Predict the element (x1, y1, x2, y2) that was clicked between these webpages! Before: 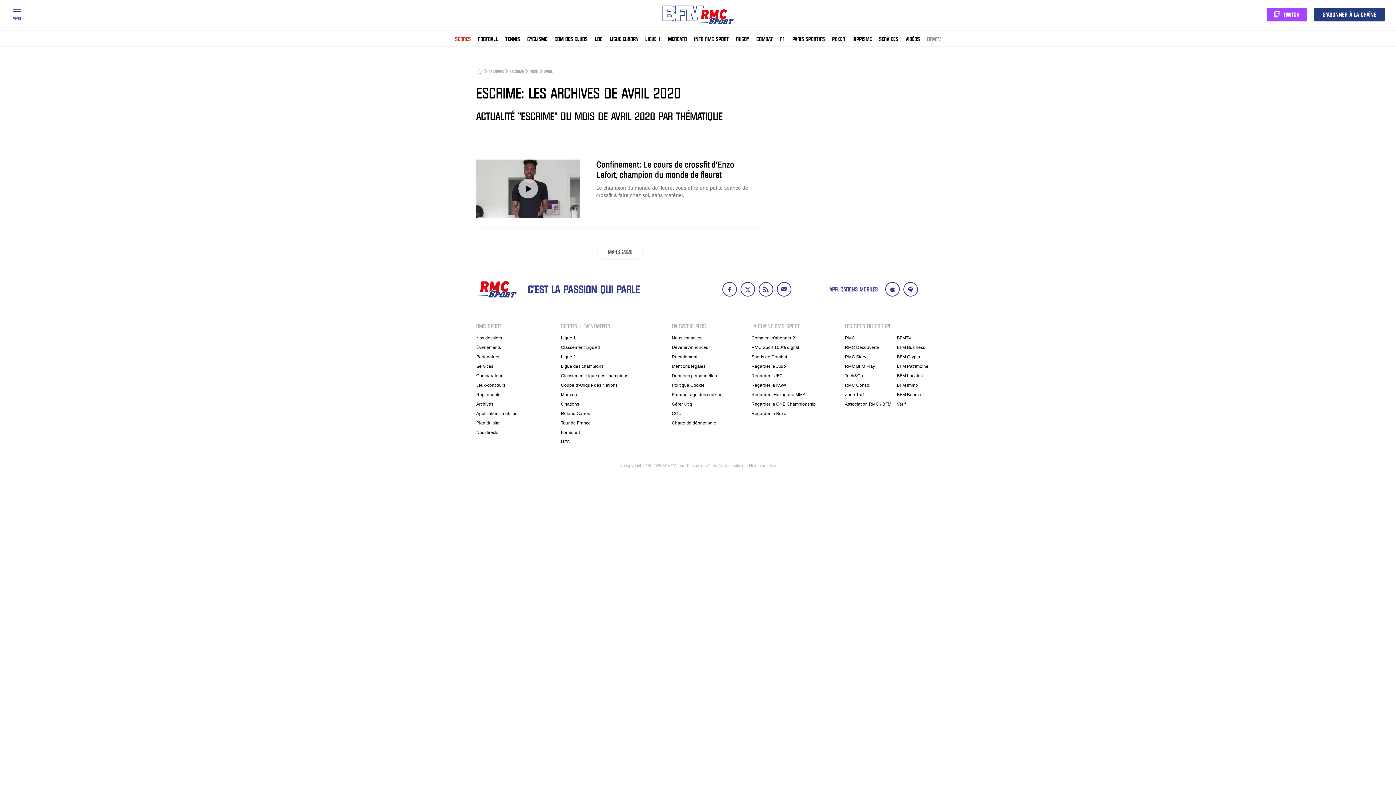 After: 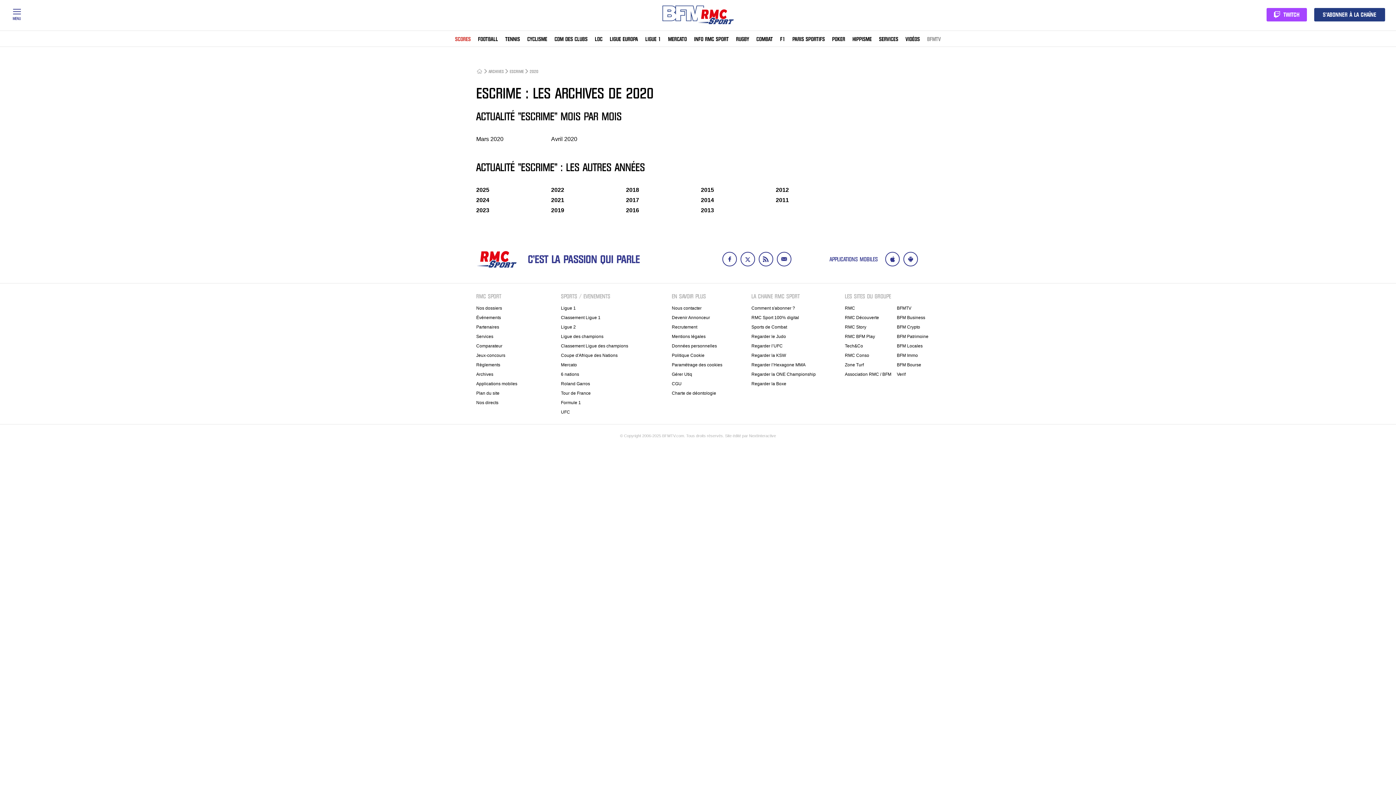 Action: bbox: (529, 69, 538, 73) label: 2020